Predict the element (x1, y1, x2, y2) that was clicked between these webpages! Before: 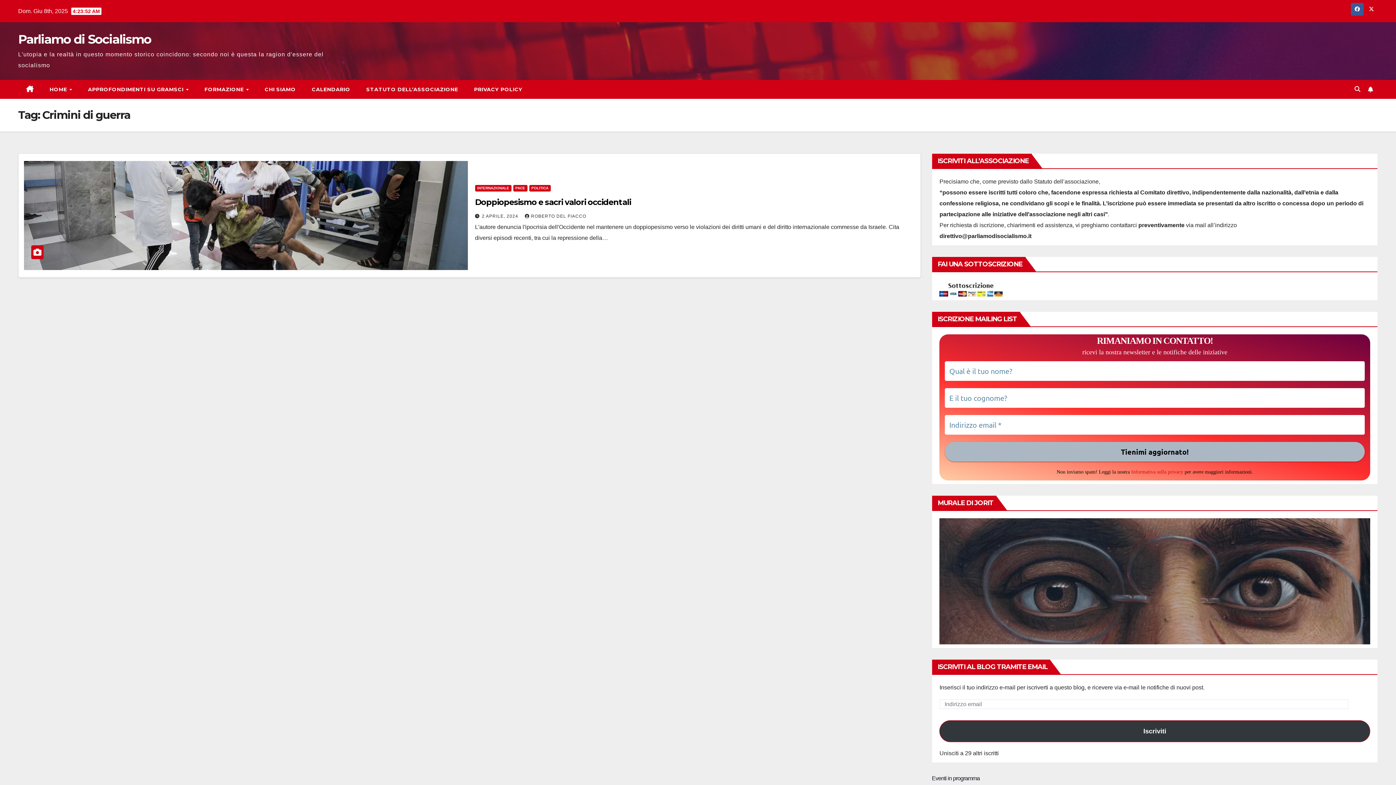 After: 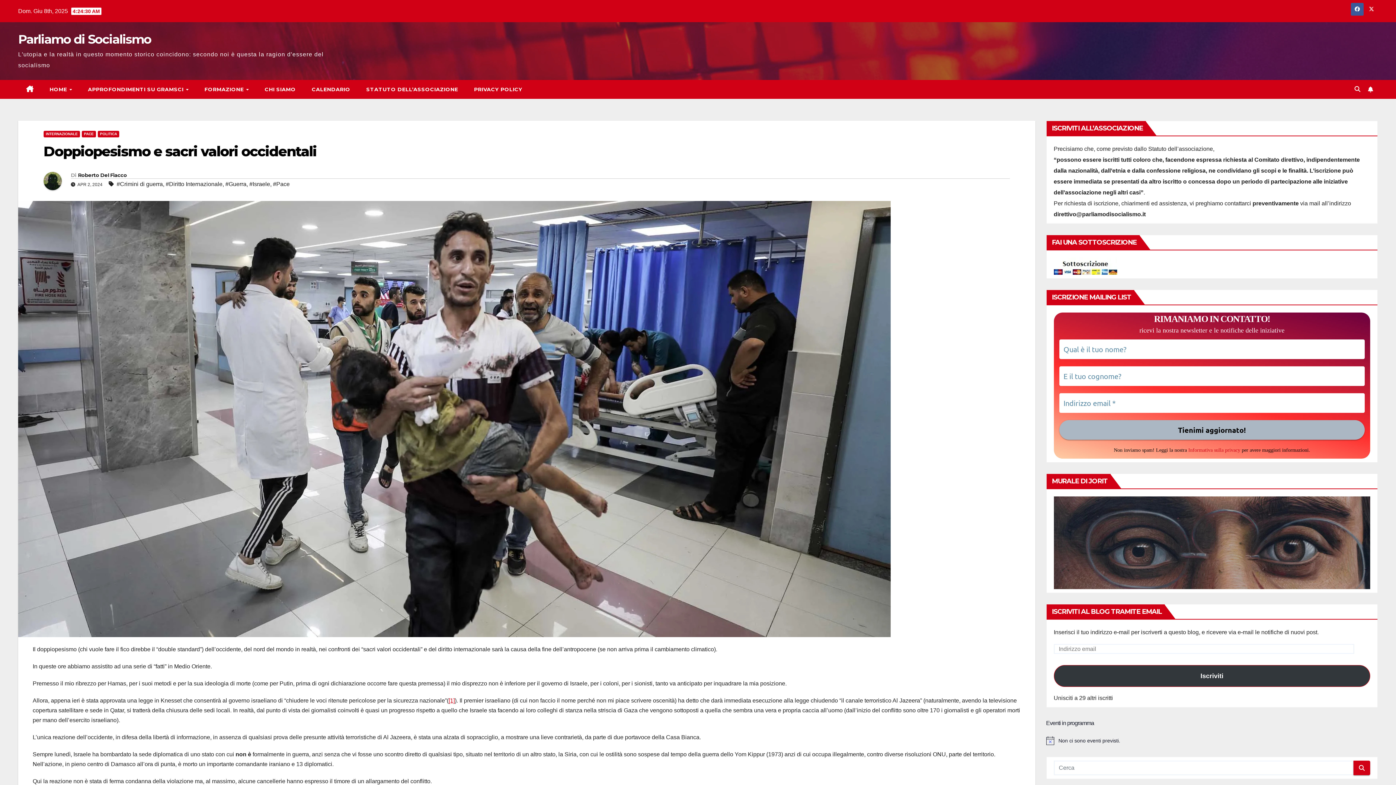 Action: label: Doppiopesismo e sacri valori occidentali bbox: (475, 197, 631, 207)